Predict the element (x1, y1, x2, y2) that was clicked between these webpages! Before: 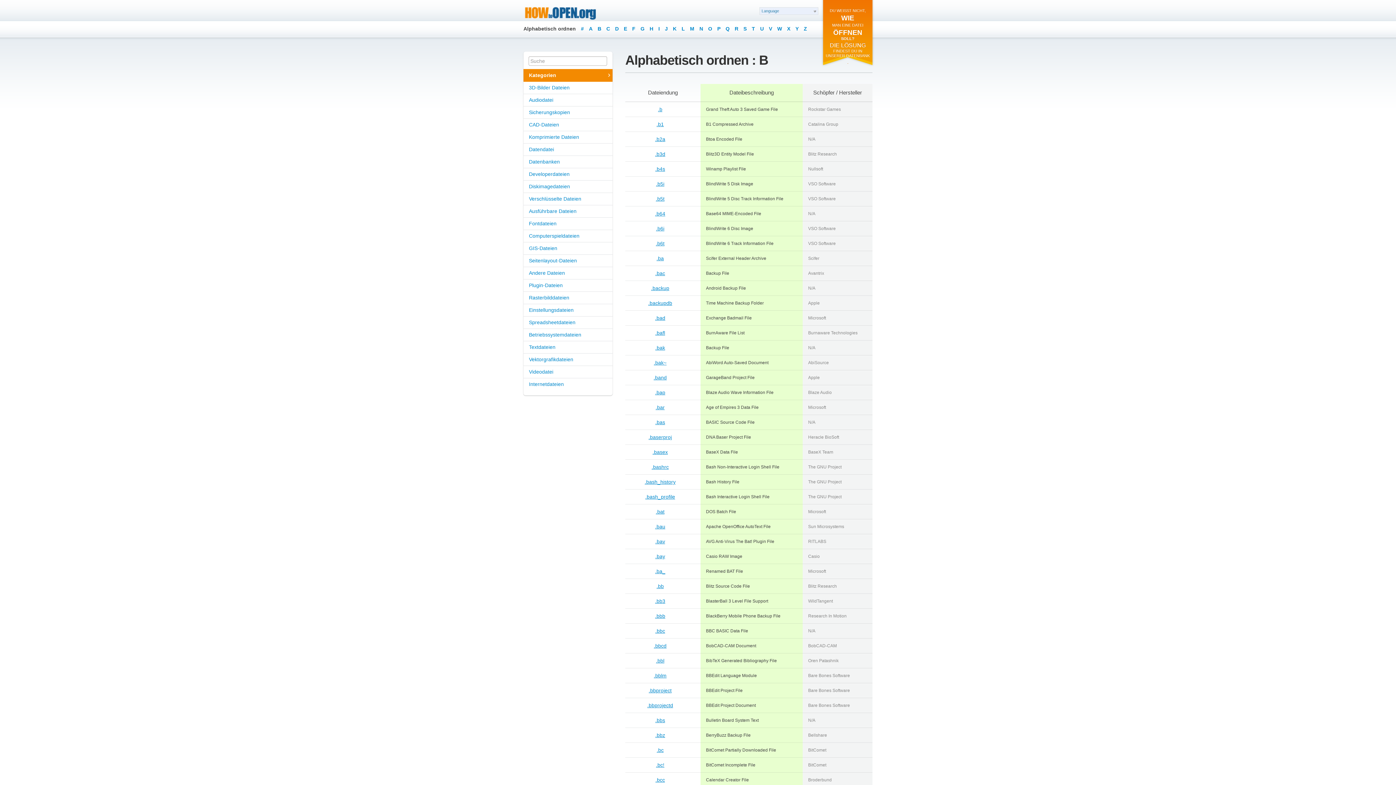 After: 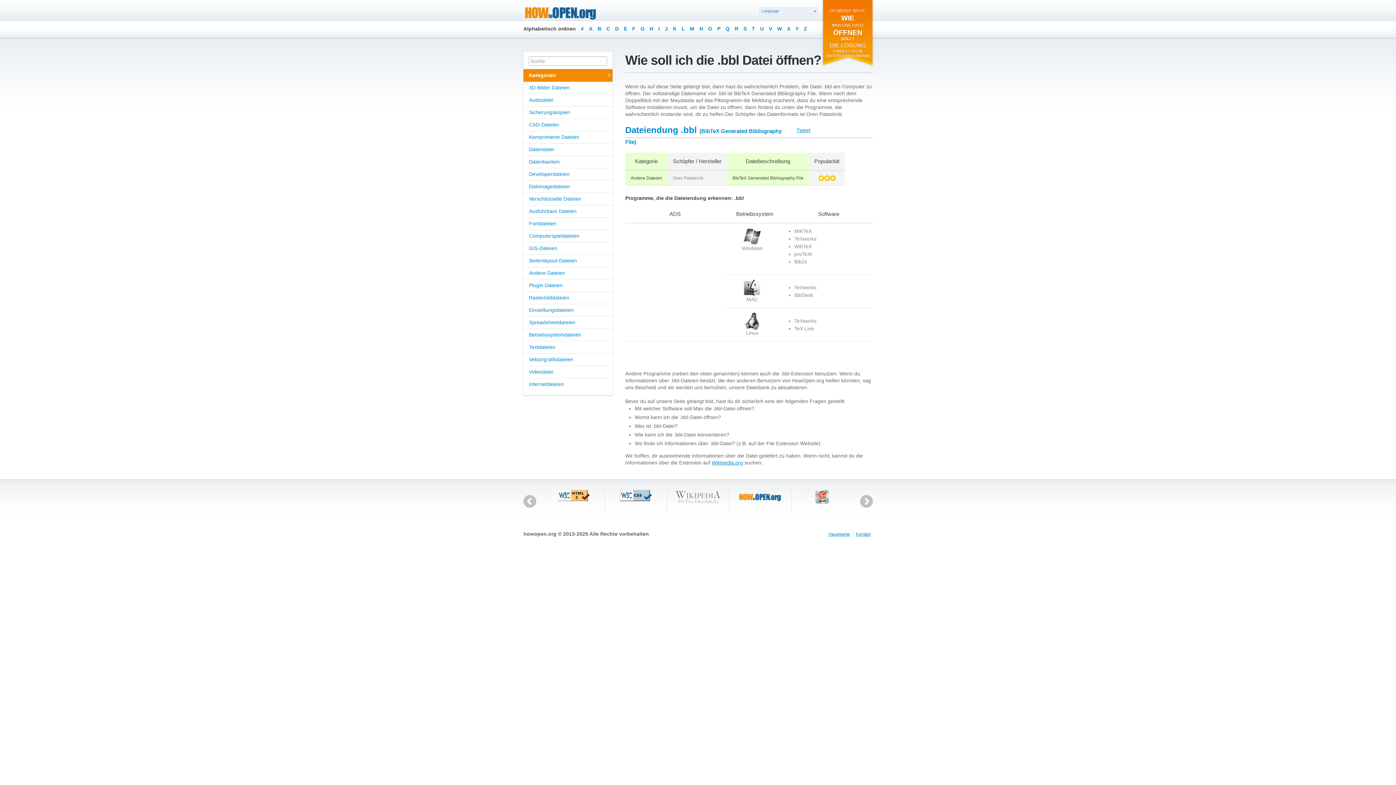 Action: bbox: (656, 658, 664, 664) label: .bbl